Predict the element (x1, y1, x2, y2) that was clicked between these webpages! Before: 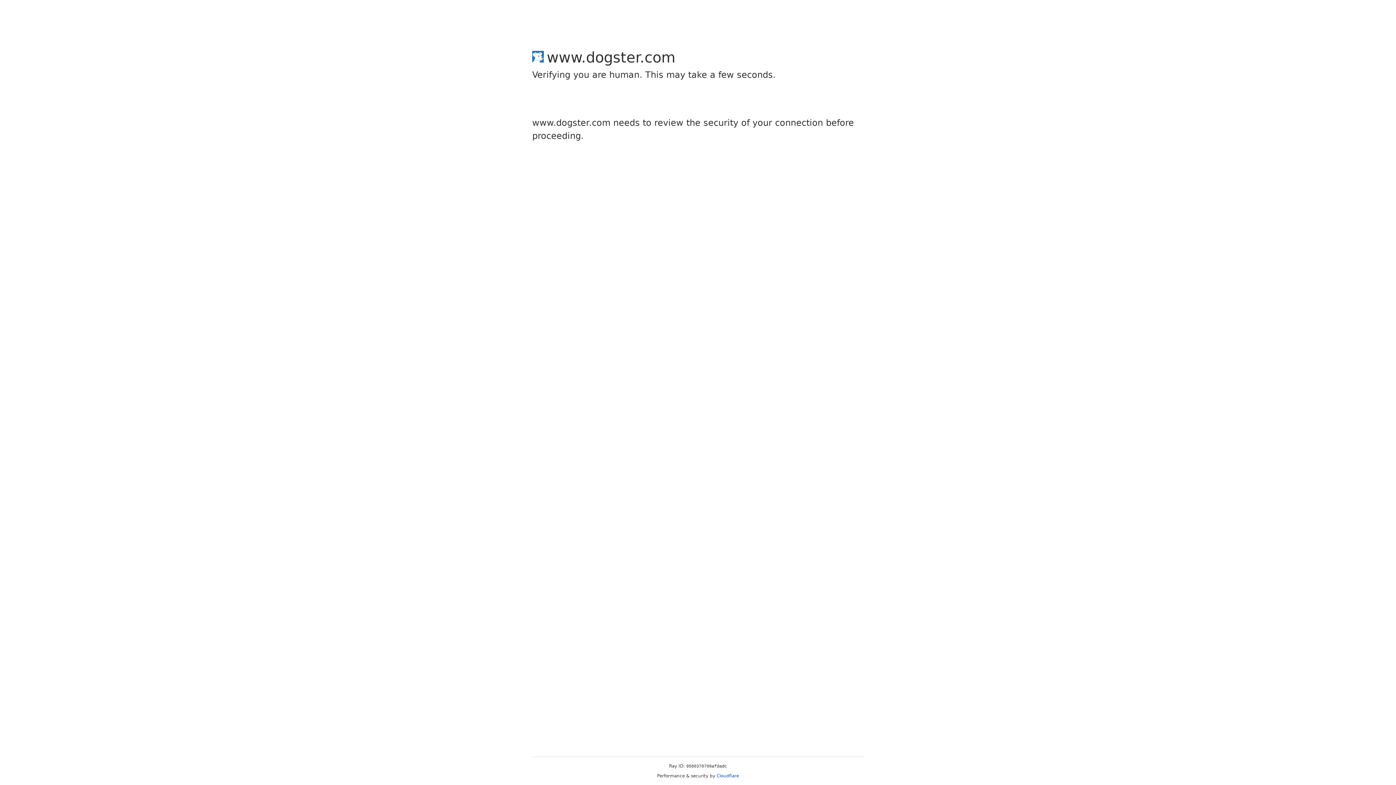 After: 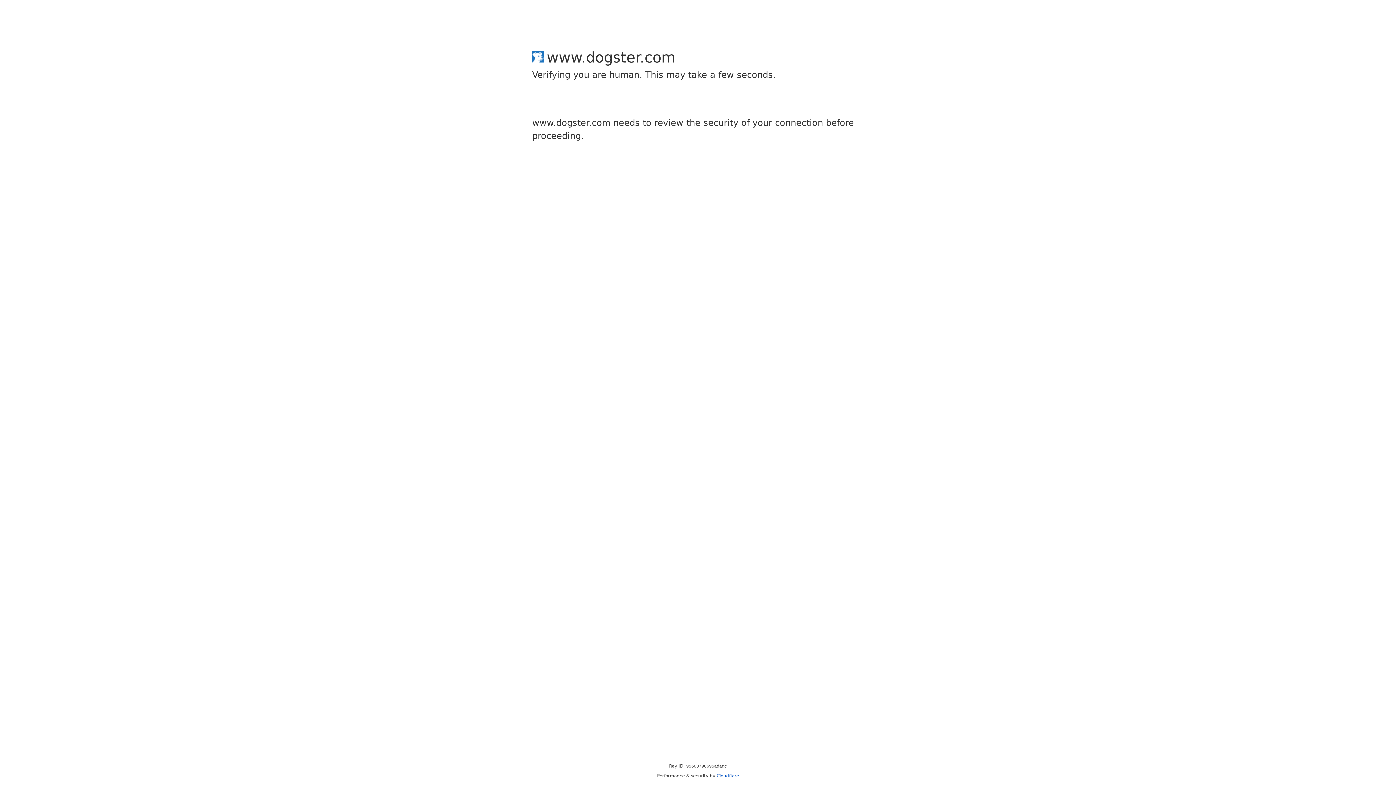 Action: bbox: (716, 773, 739, 778) label: Cloudflare